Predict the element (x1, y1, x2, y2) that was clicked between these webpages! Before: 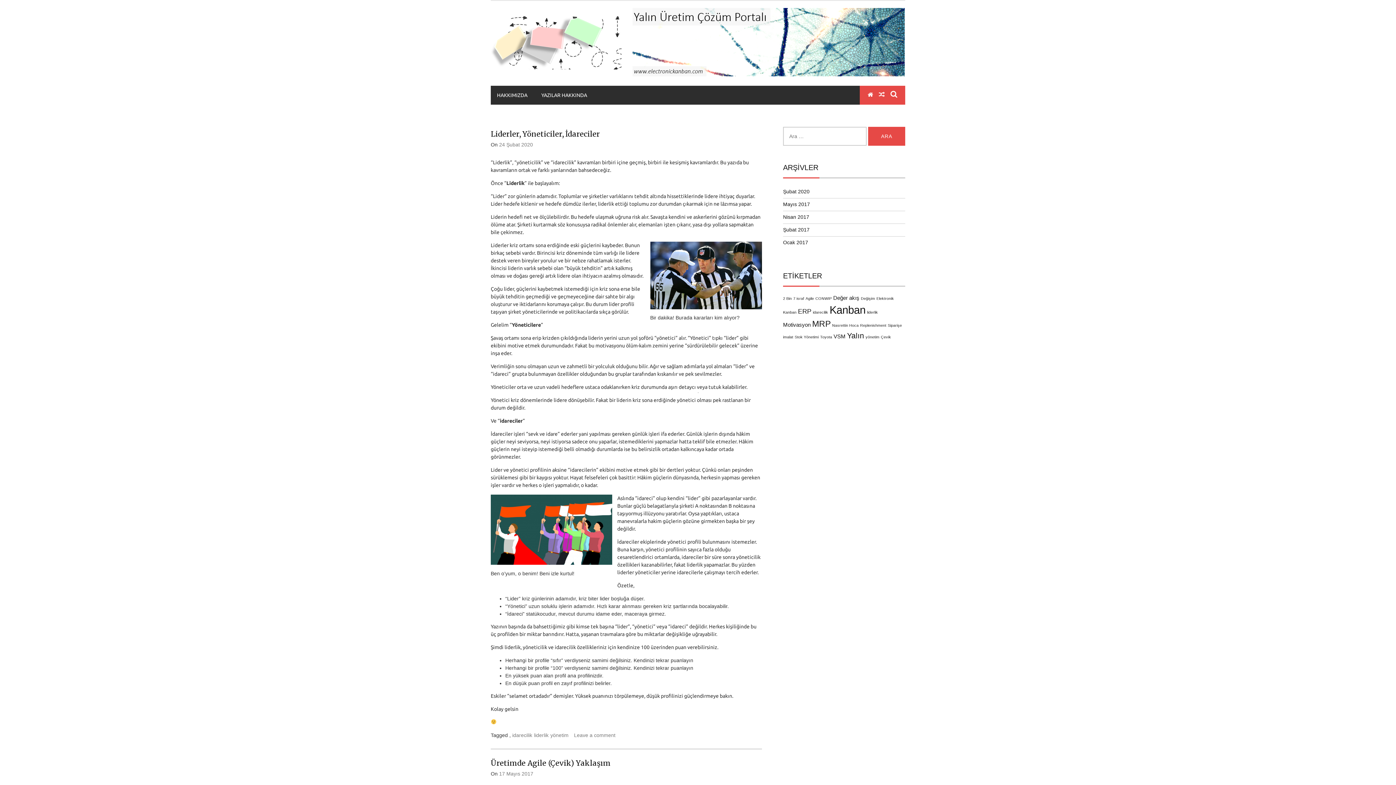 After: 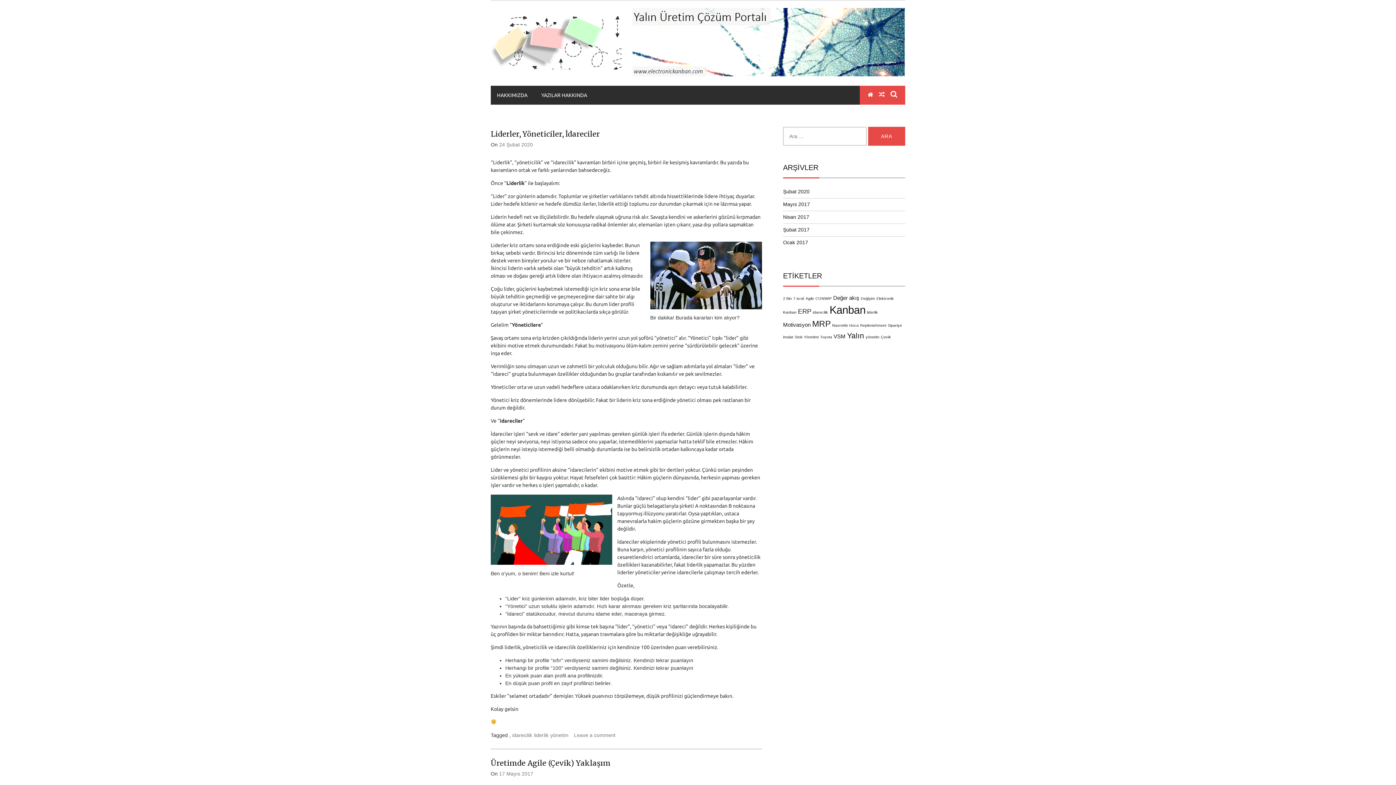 Action: bbox: (490, 64, 621, 70)